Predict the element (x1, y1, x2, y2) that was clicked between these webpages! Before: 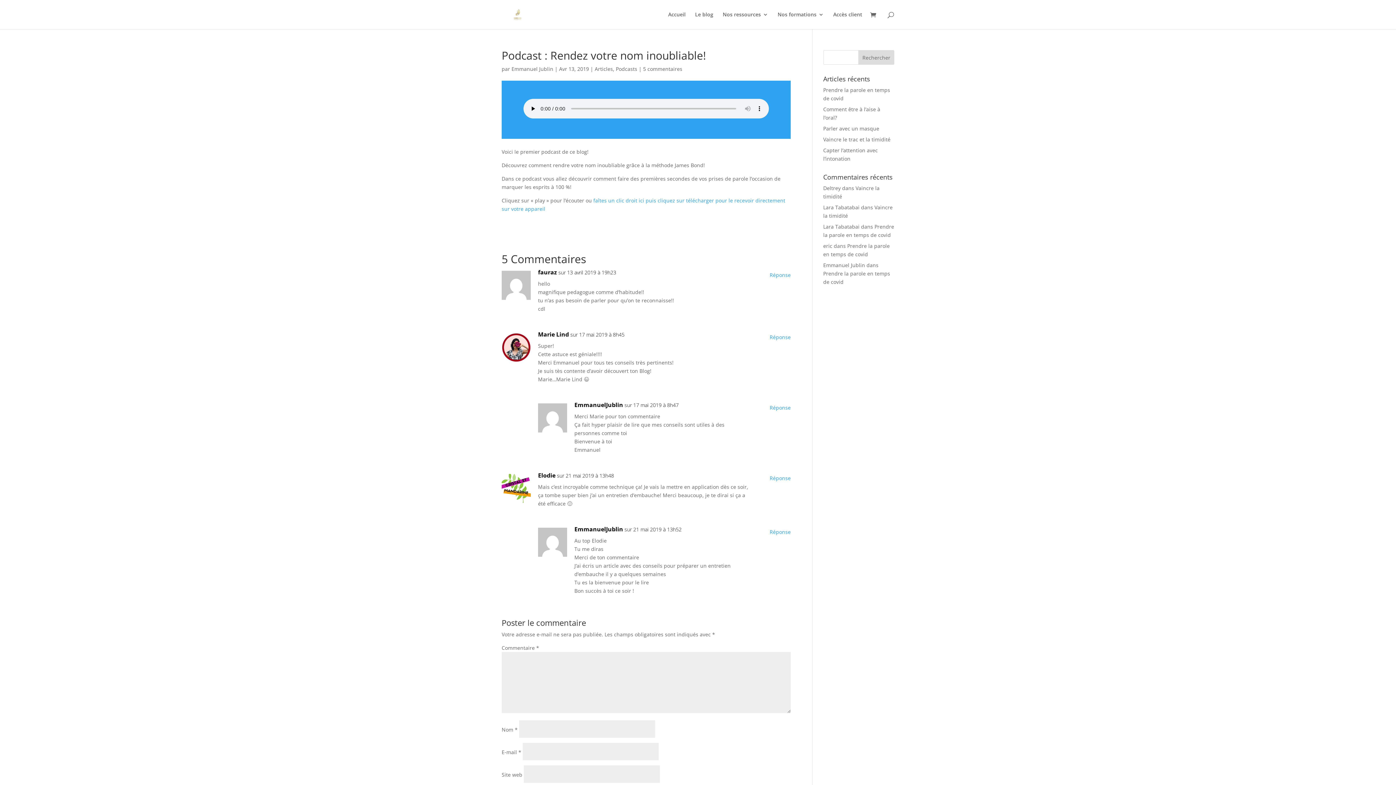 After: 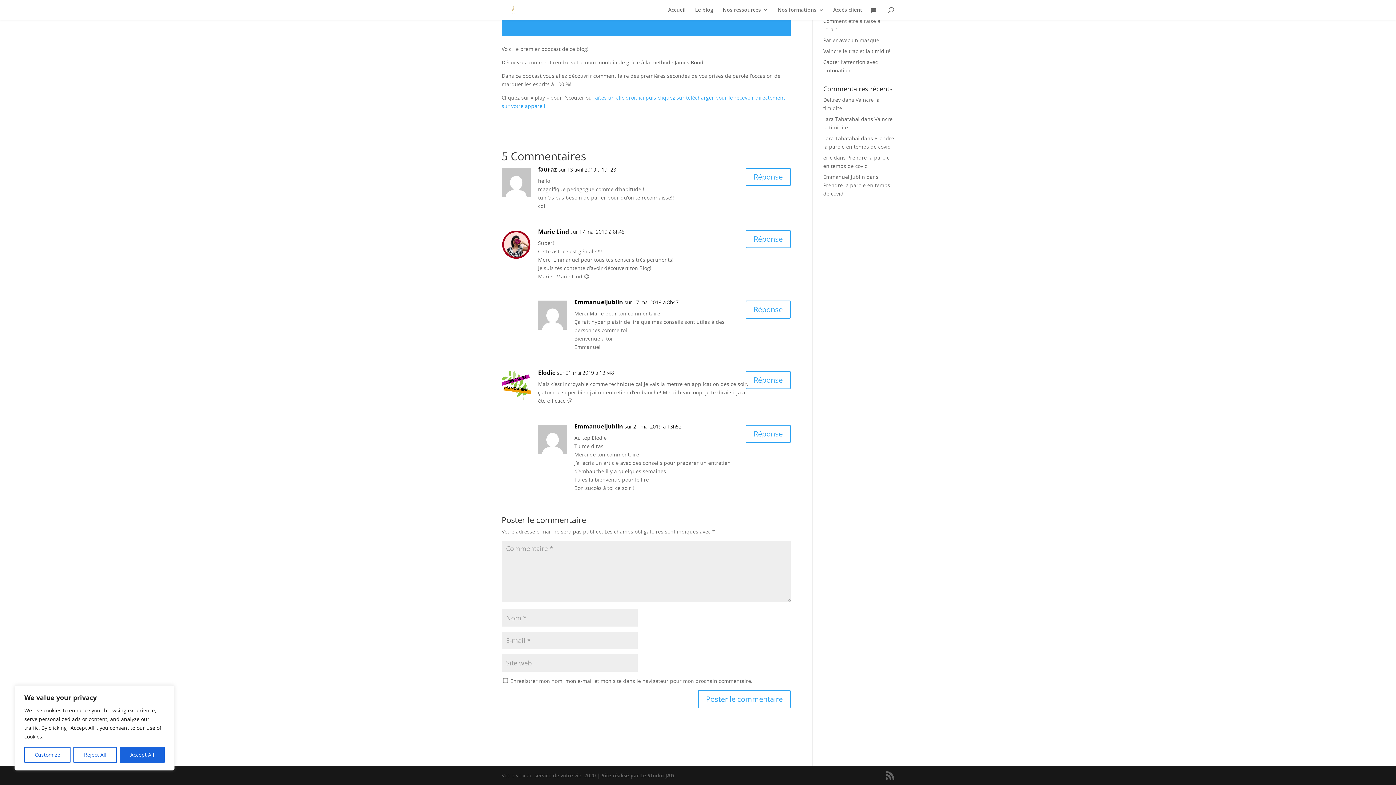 Action: label: 5 commentaires bbox: (643, 65, 682, 72)